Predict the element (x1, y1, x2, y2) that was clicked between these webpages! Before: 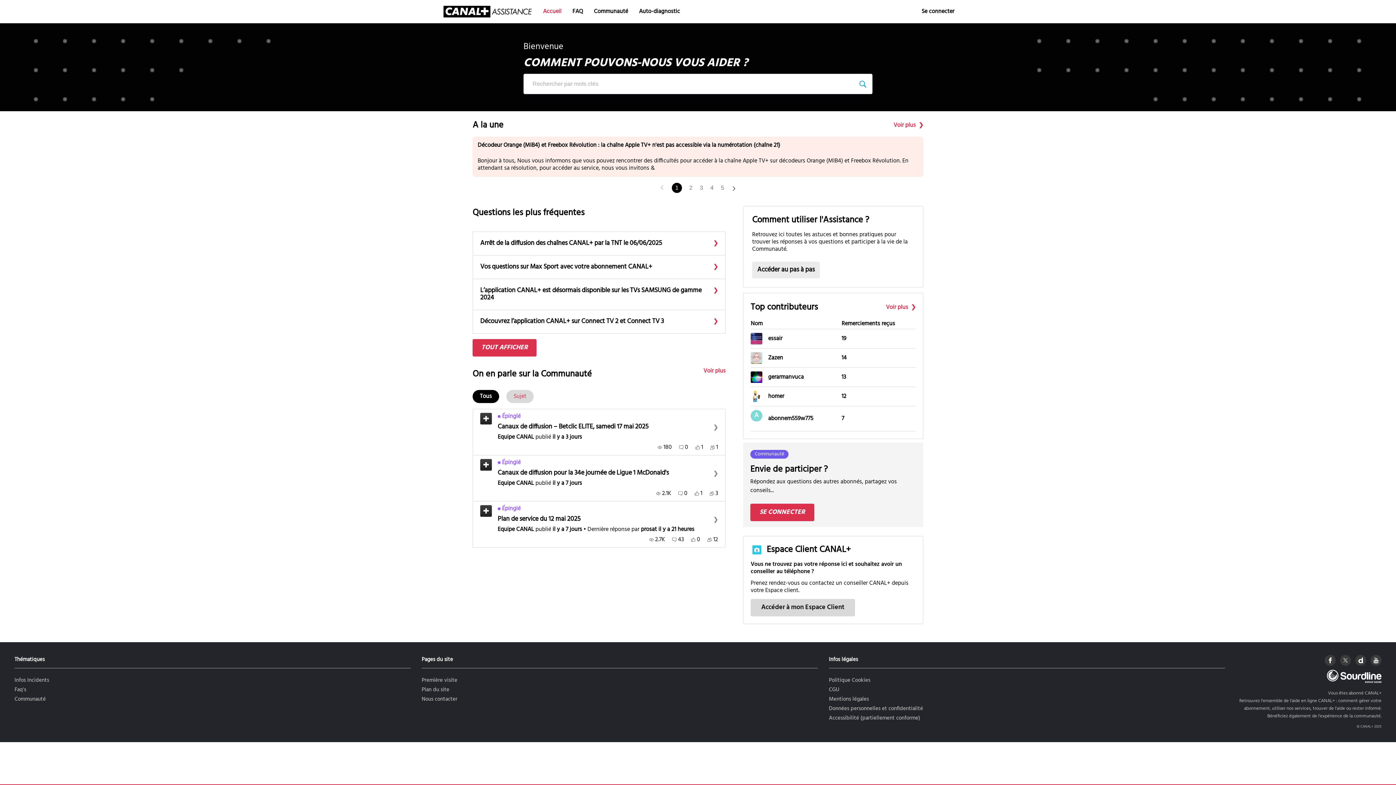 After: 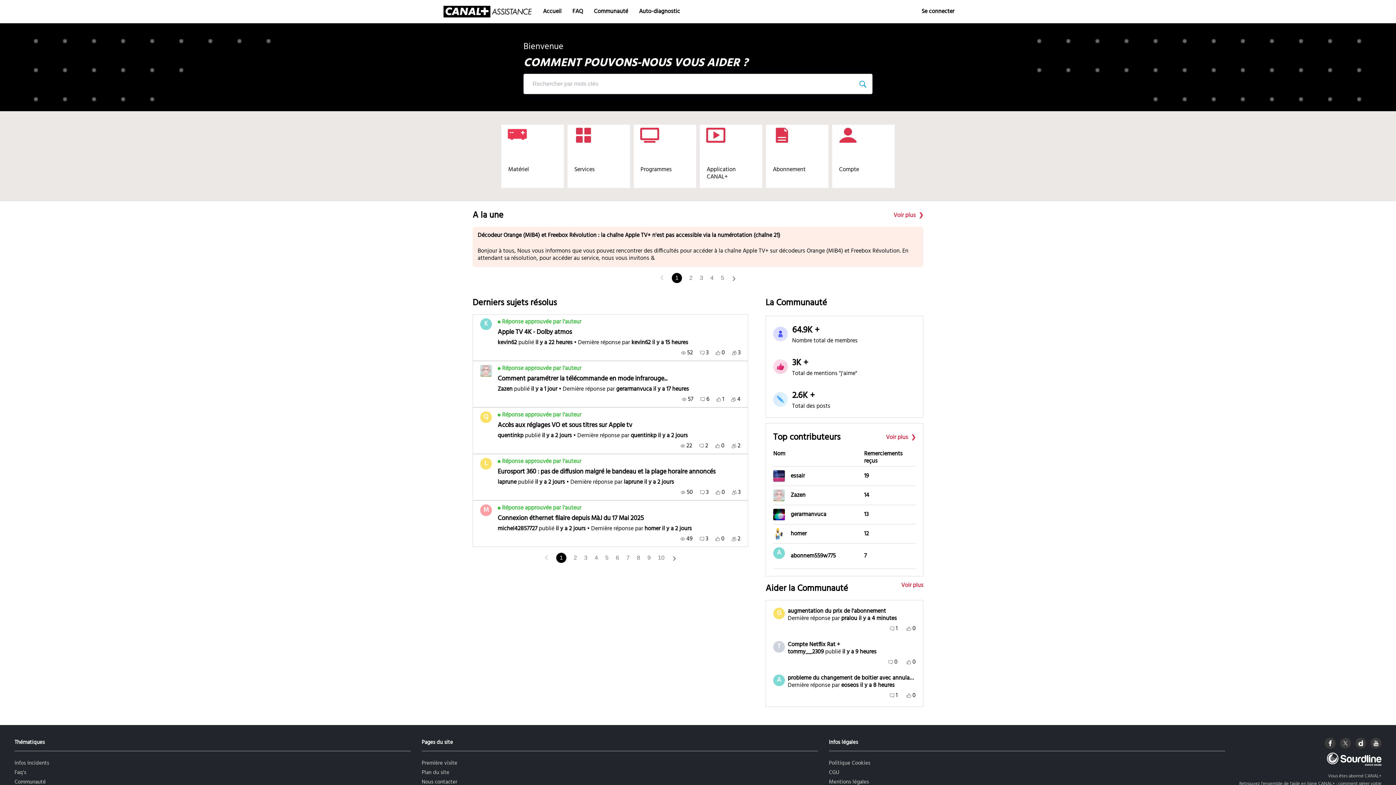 Action: bbox: (588, 0, 633, 23) label: Communauté